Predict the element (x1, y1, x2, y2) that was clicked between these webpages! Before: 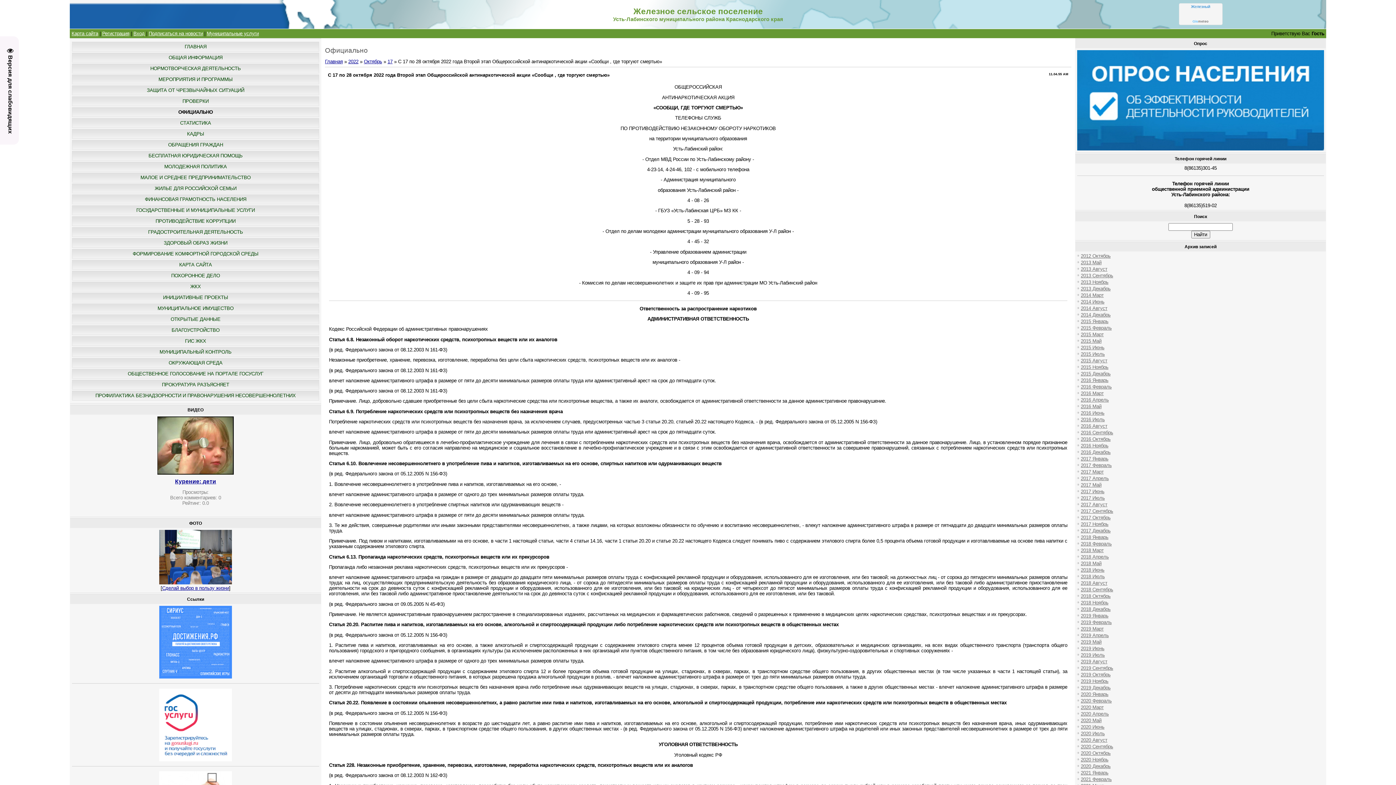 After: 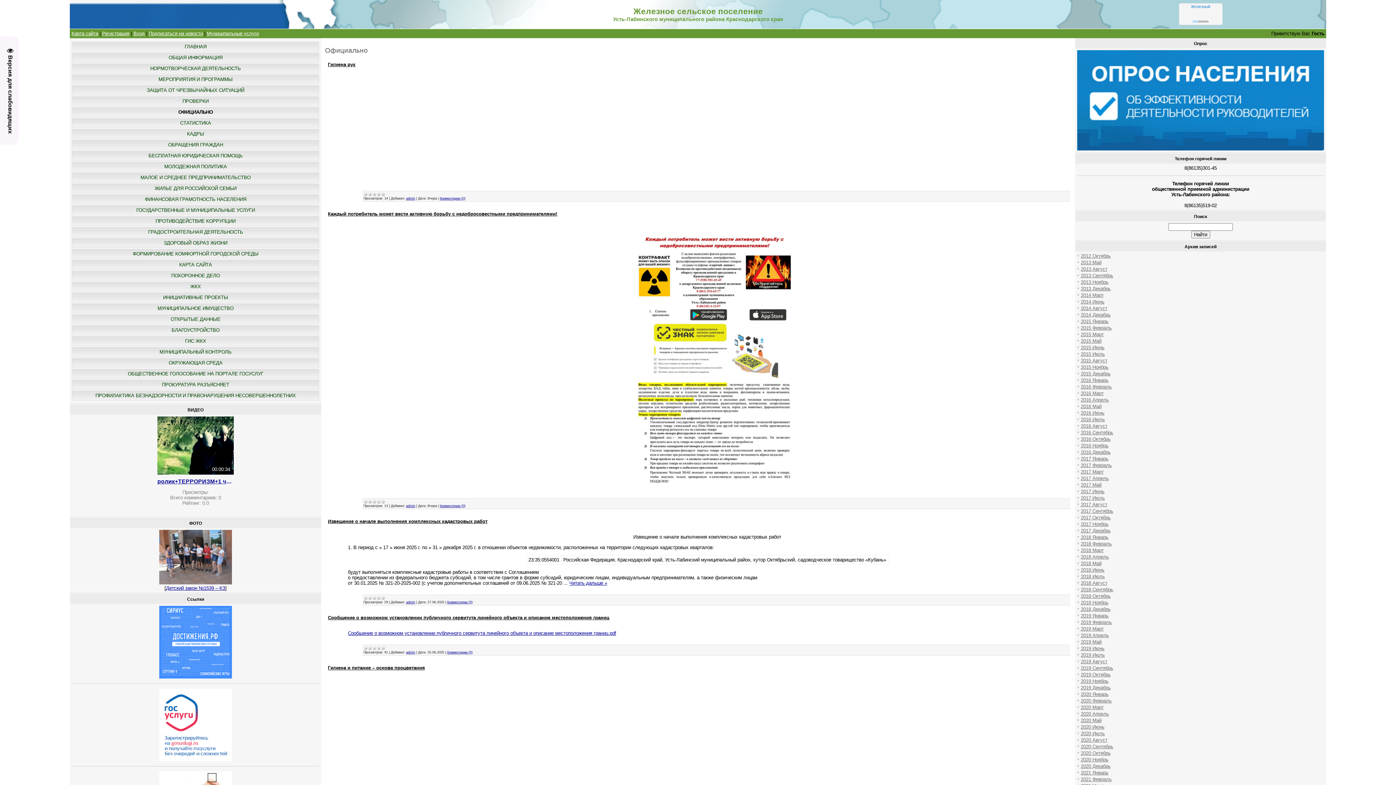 Action: label: Главная bbox: (325, 58, 342, 64)